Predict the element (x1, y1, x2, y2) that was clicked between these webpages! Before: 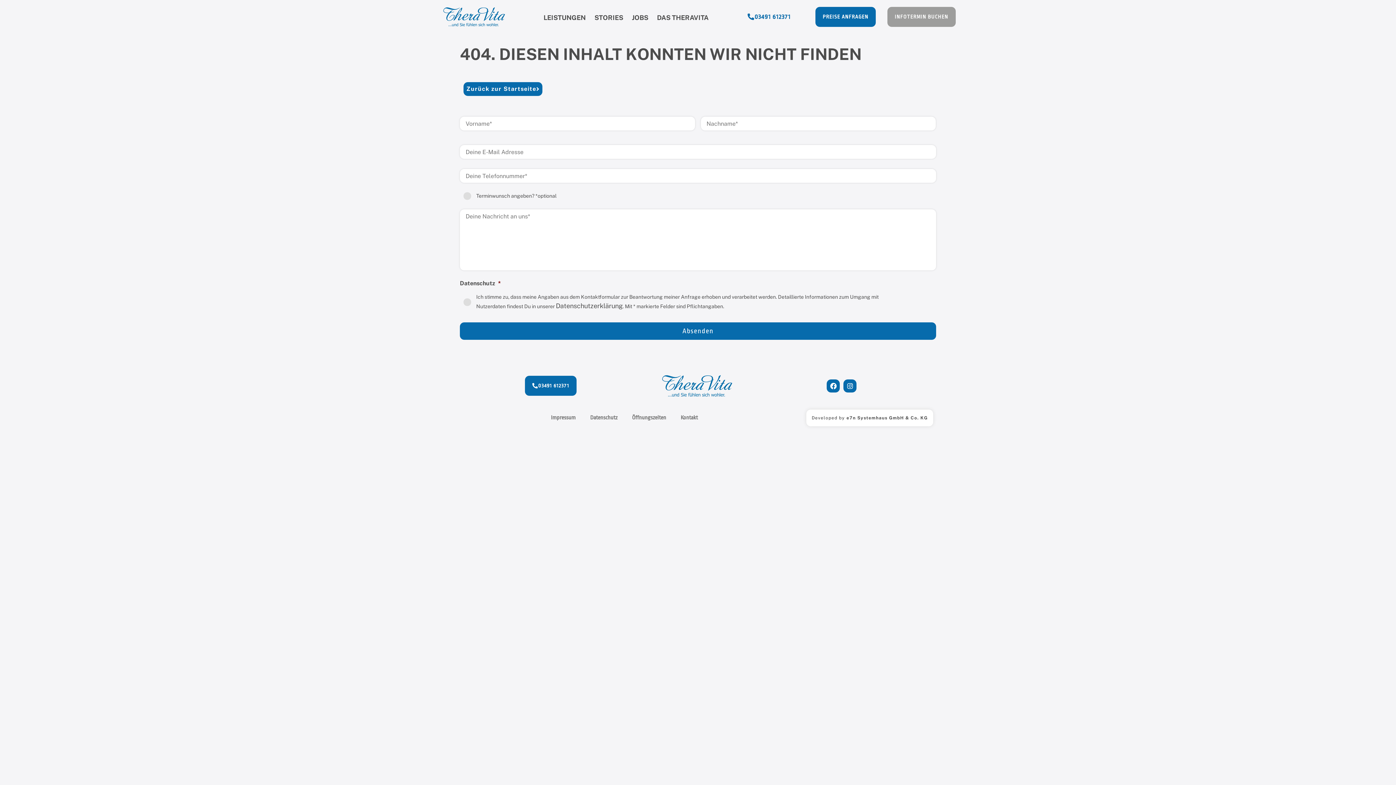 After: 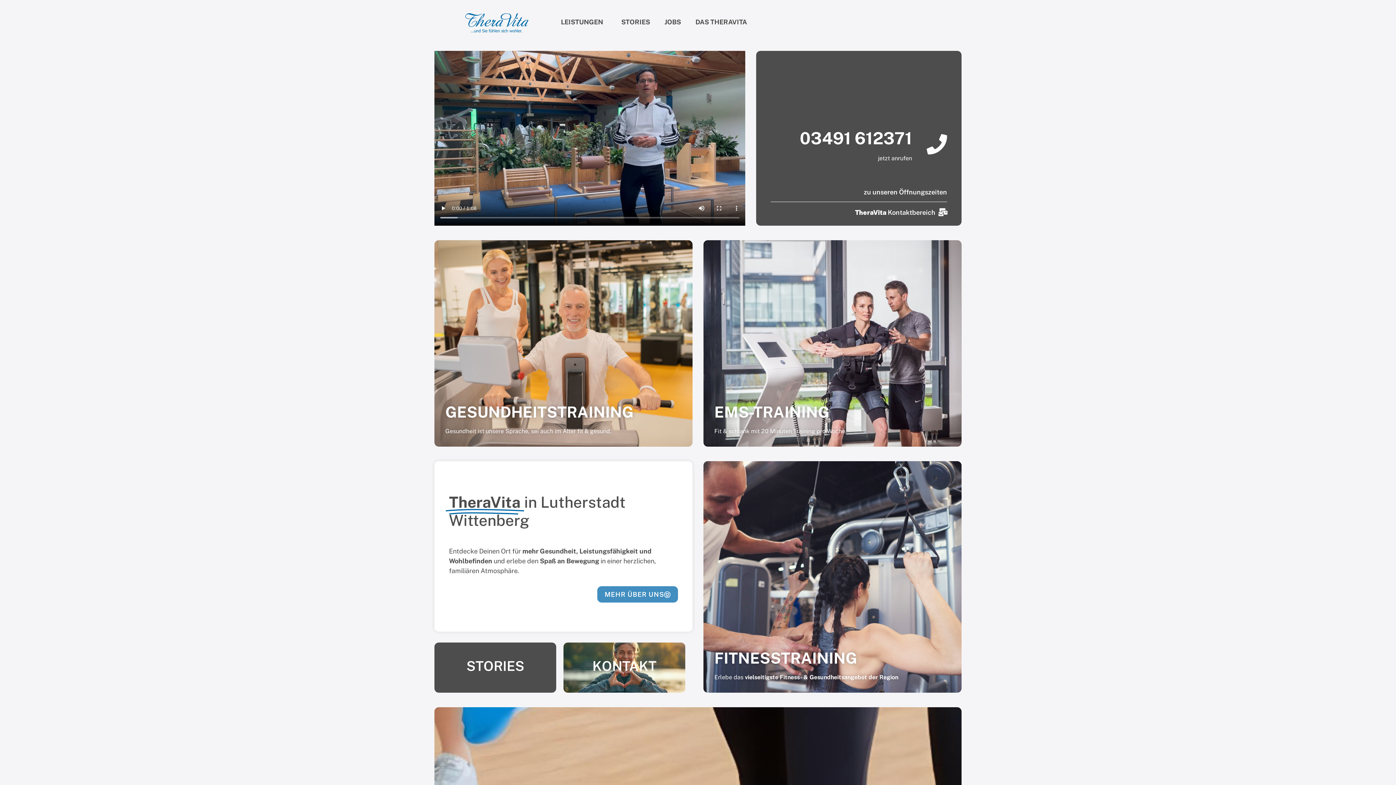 Action: label: Zurück zur Startseite bbox: (463, 82, 542, 96)